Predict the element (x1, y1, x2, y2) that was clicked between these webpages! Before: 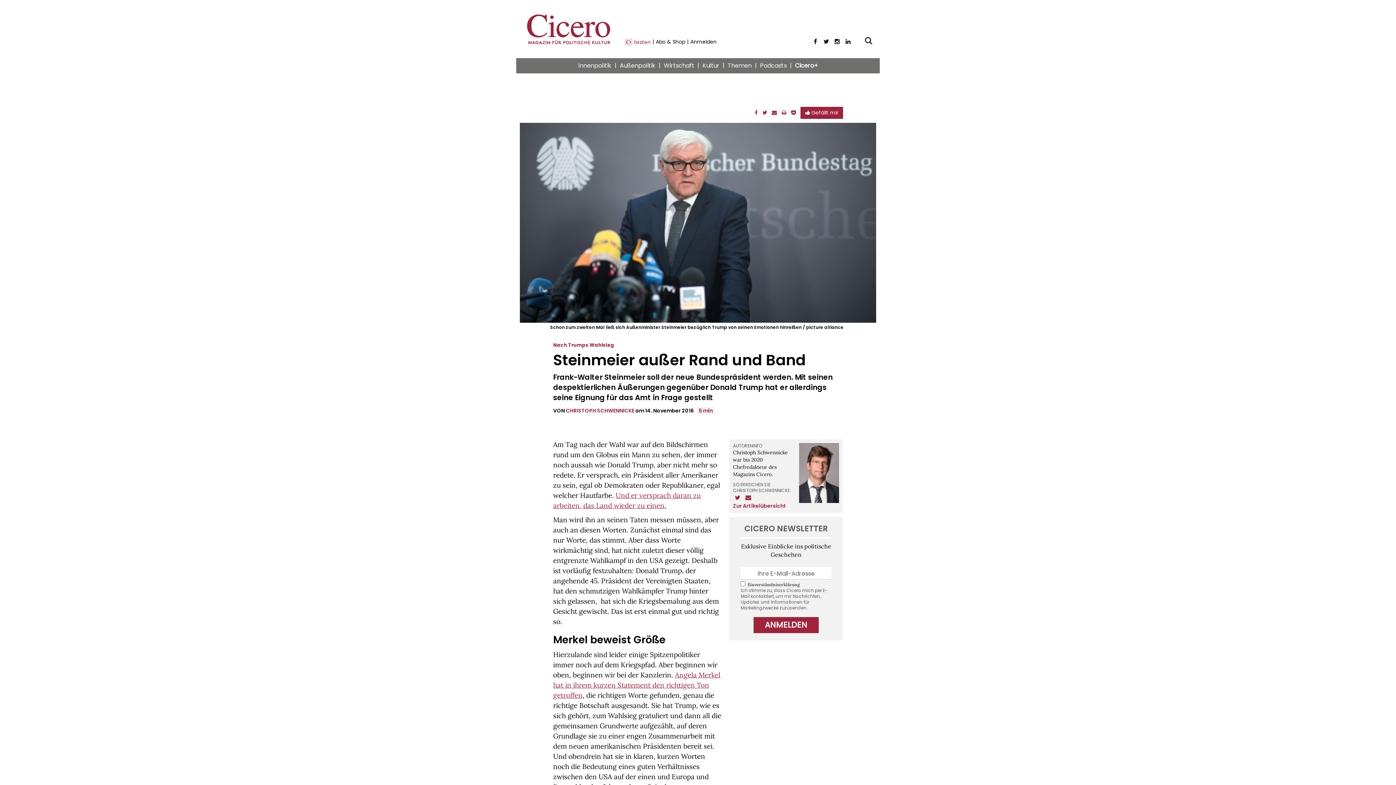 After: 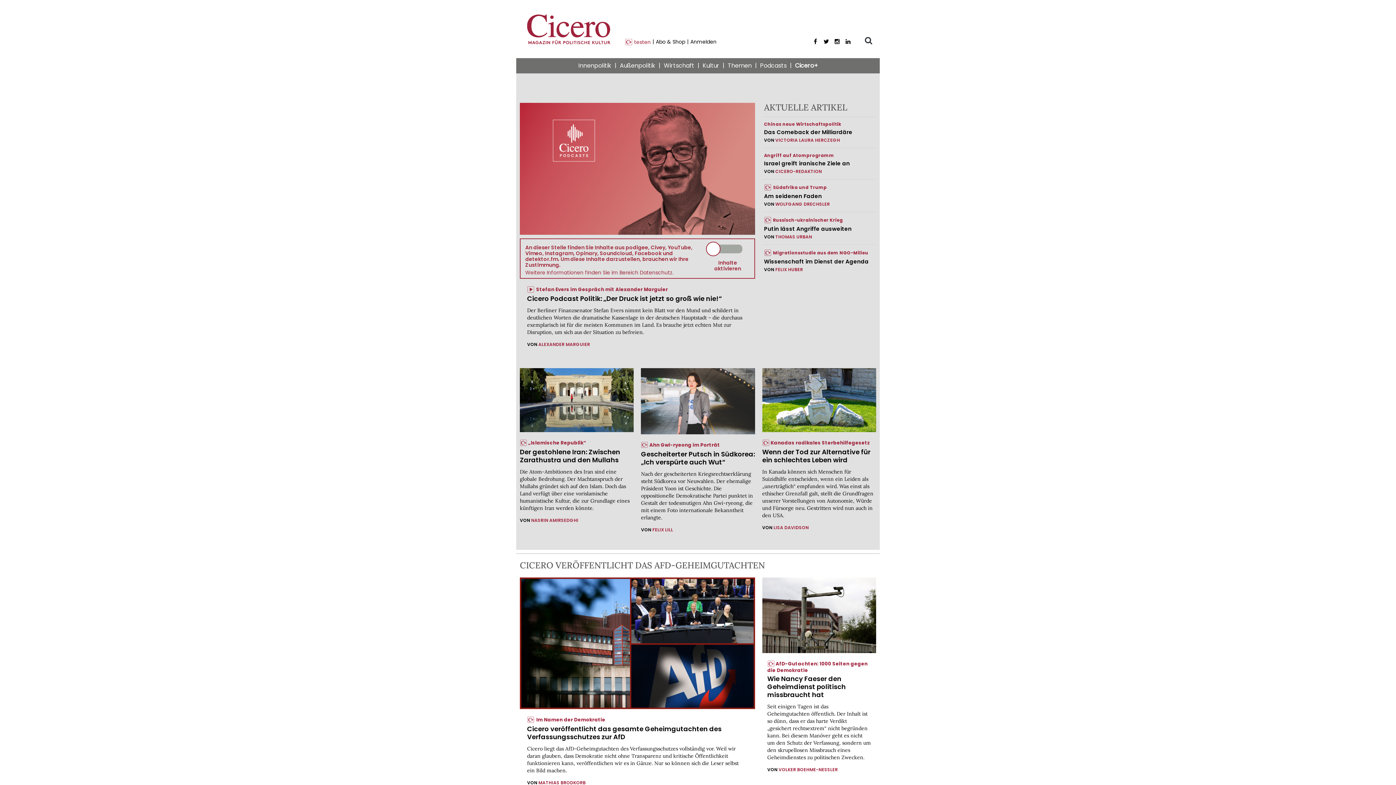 Action: bbox: (520, 7, 617, 58) label: Cicero